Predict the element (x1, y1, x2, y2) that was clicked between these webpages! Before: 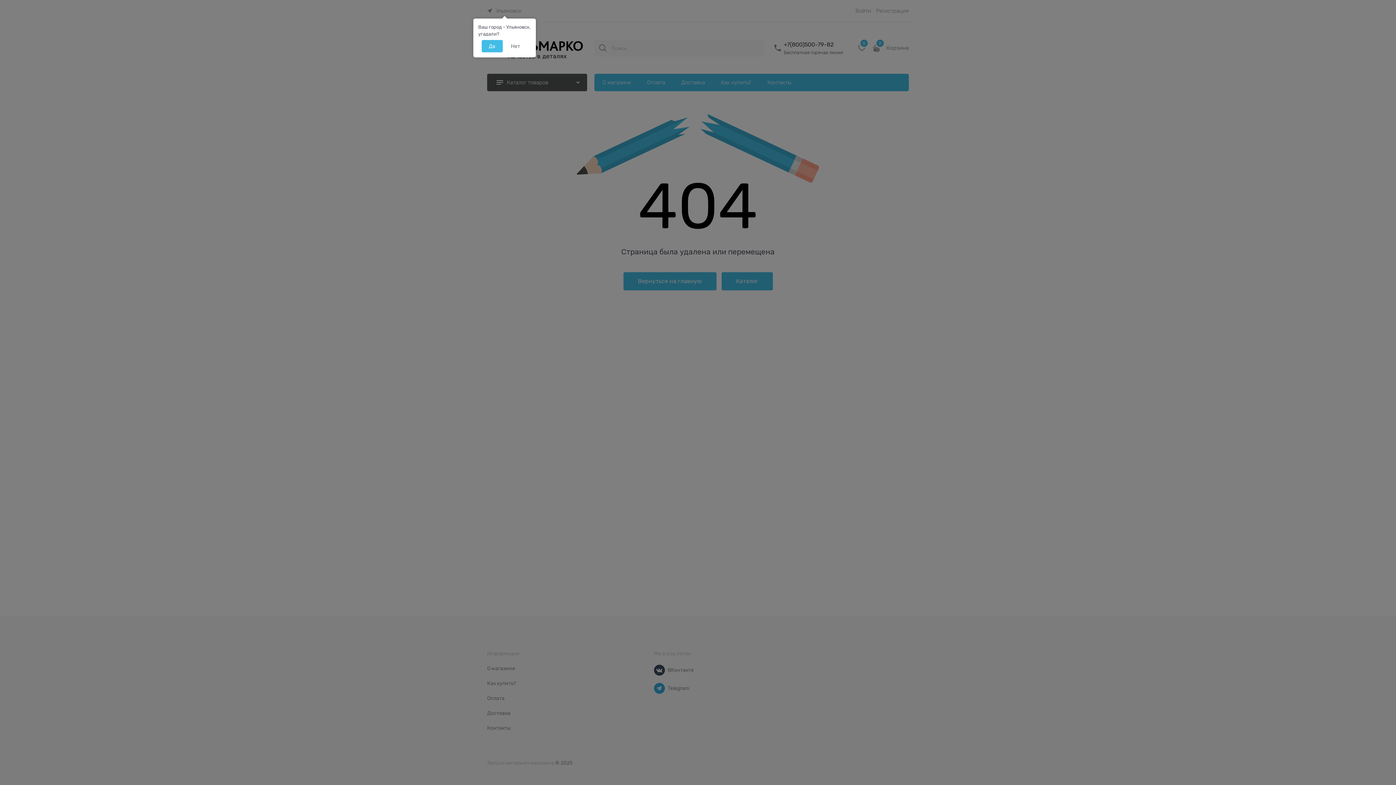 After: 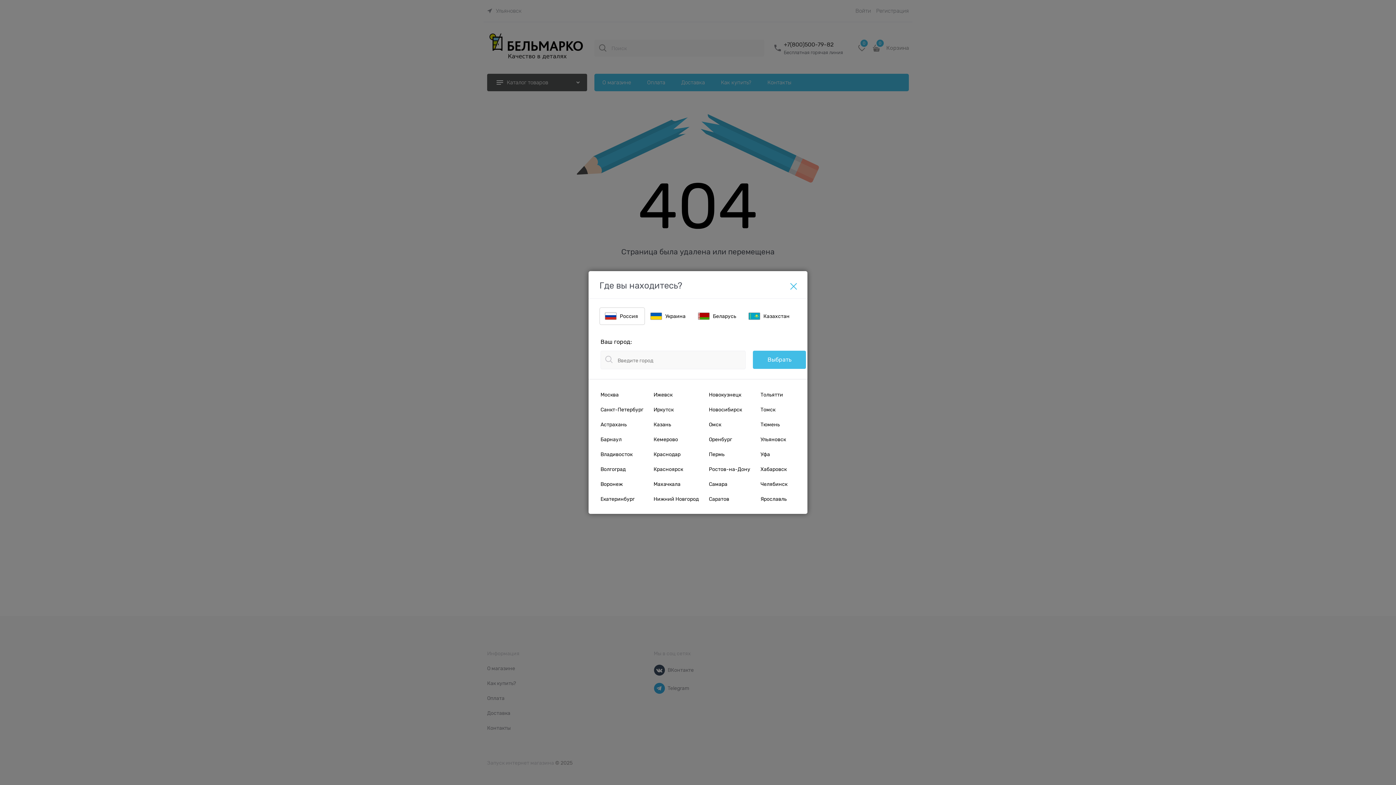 Action: bbox: (503, 40, 527, 52) label: Нет